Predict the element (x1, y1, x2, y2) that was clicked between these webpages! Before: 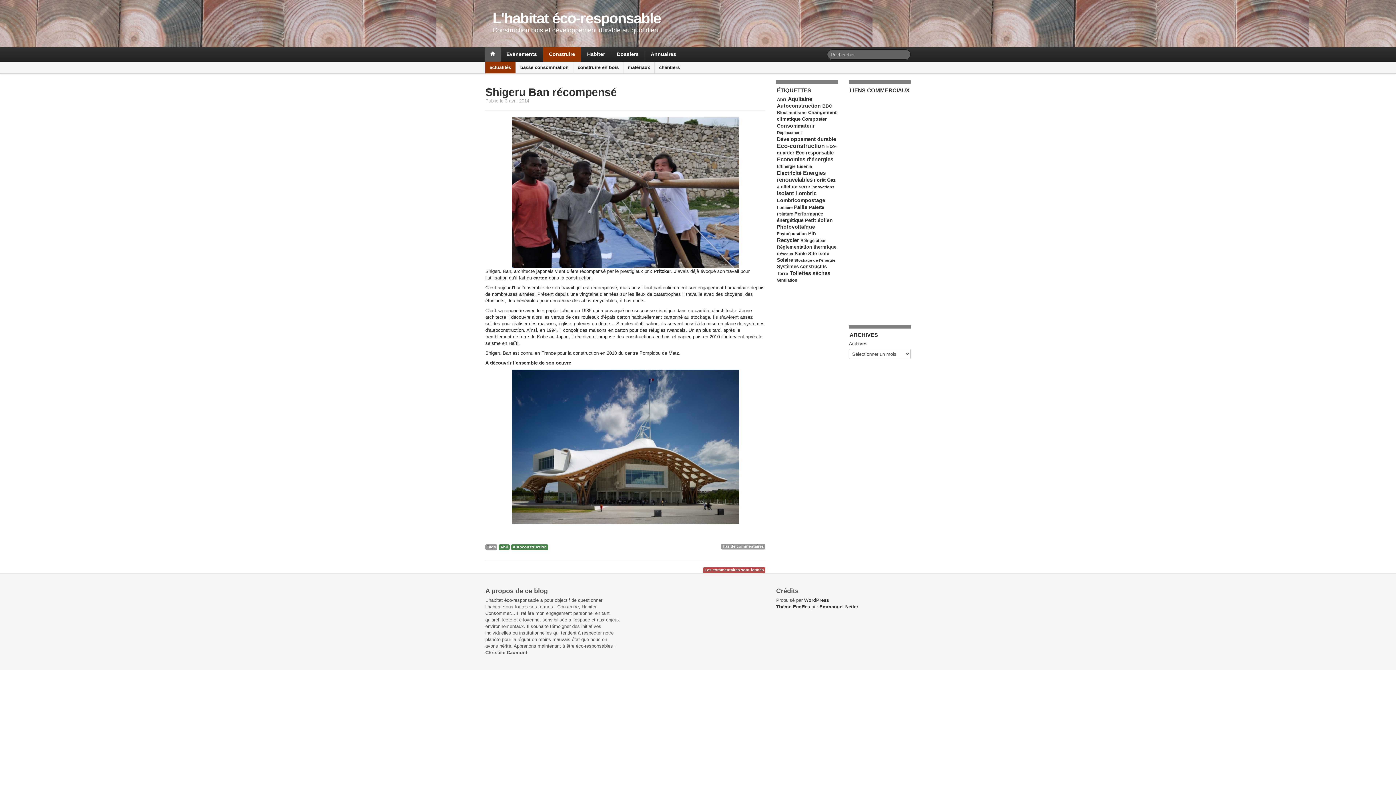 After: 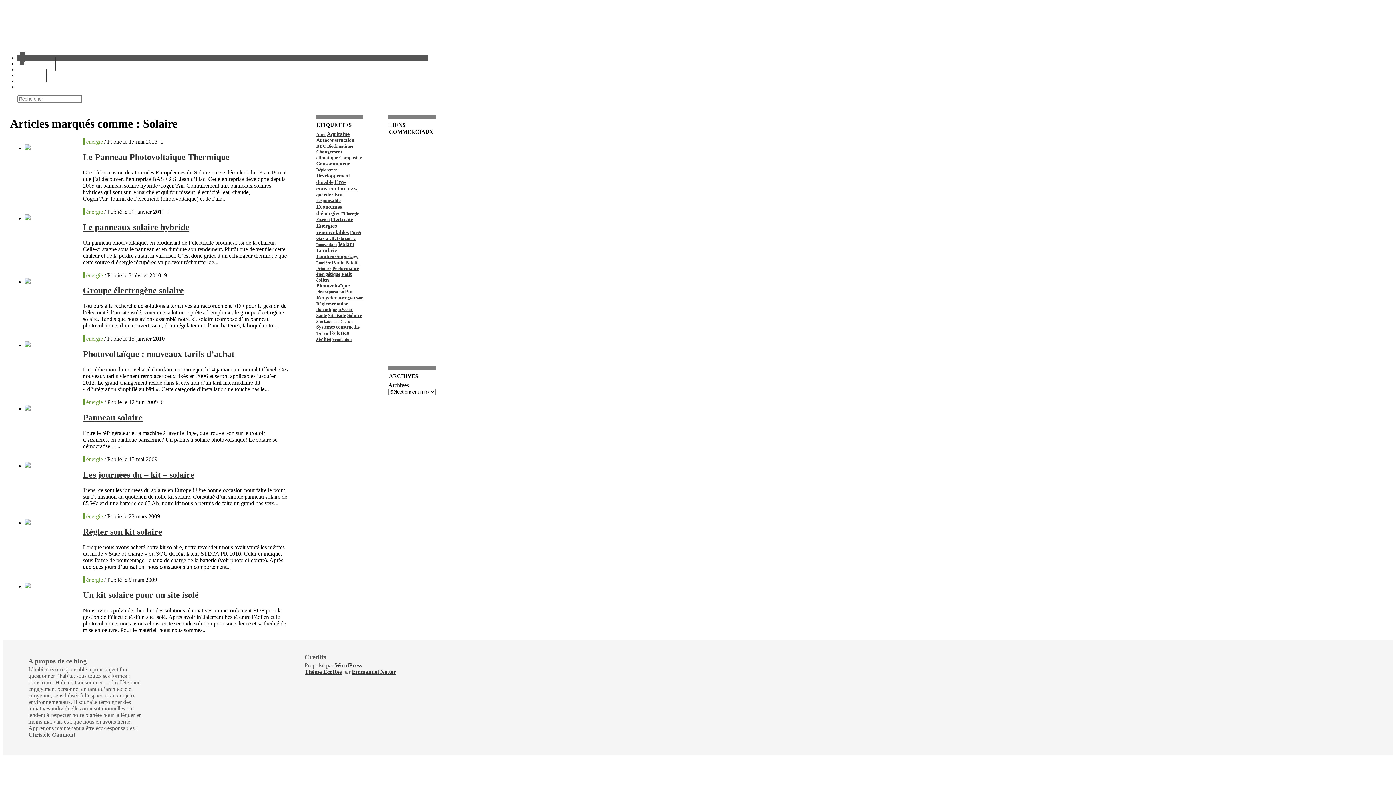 Action: label: Solaire bbox: (777, 257, 793, 262)